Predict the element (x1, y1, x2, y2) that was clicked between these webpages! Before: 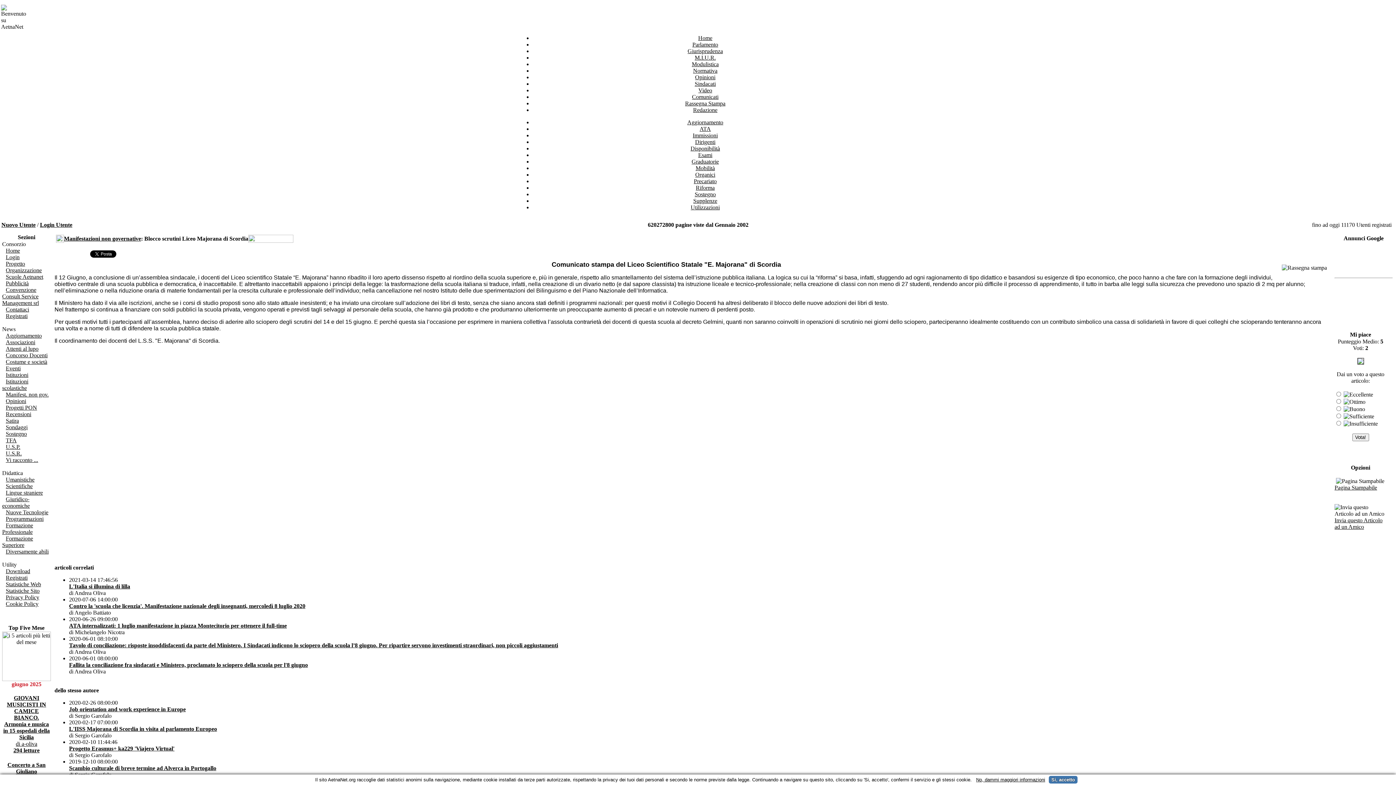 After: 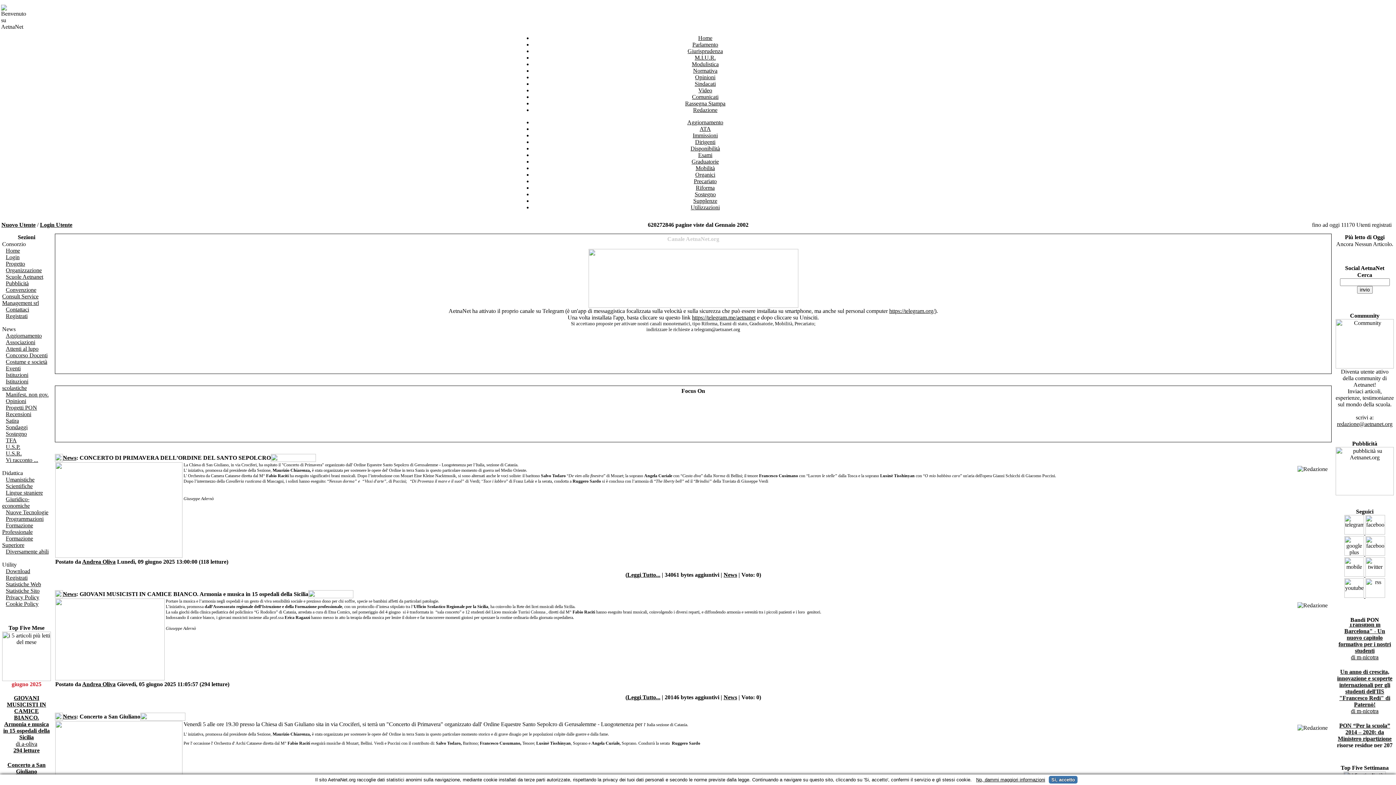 Action: label: Home bbox: (2, 247, 20, 253)